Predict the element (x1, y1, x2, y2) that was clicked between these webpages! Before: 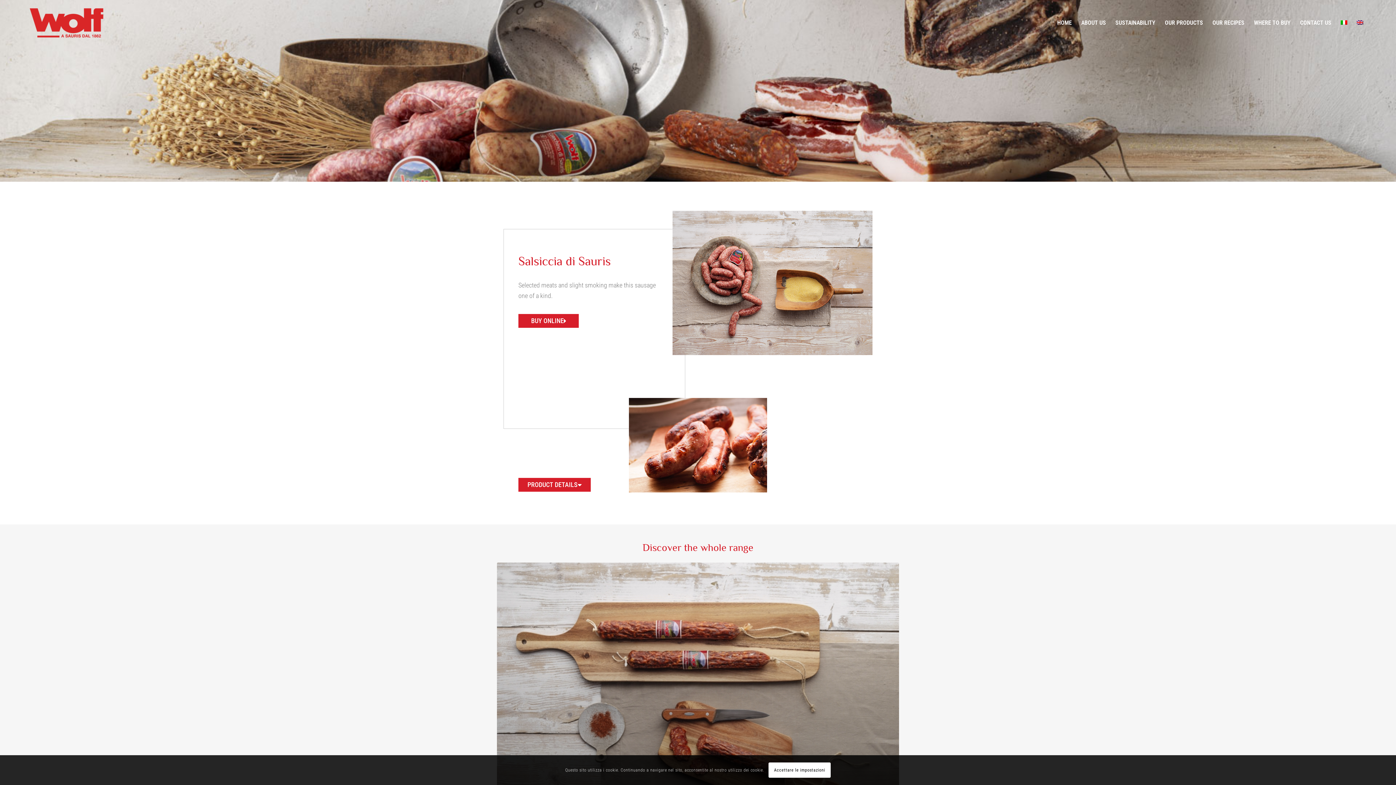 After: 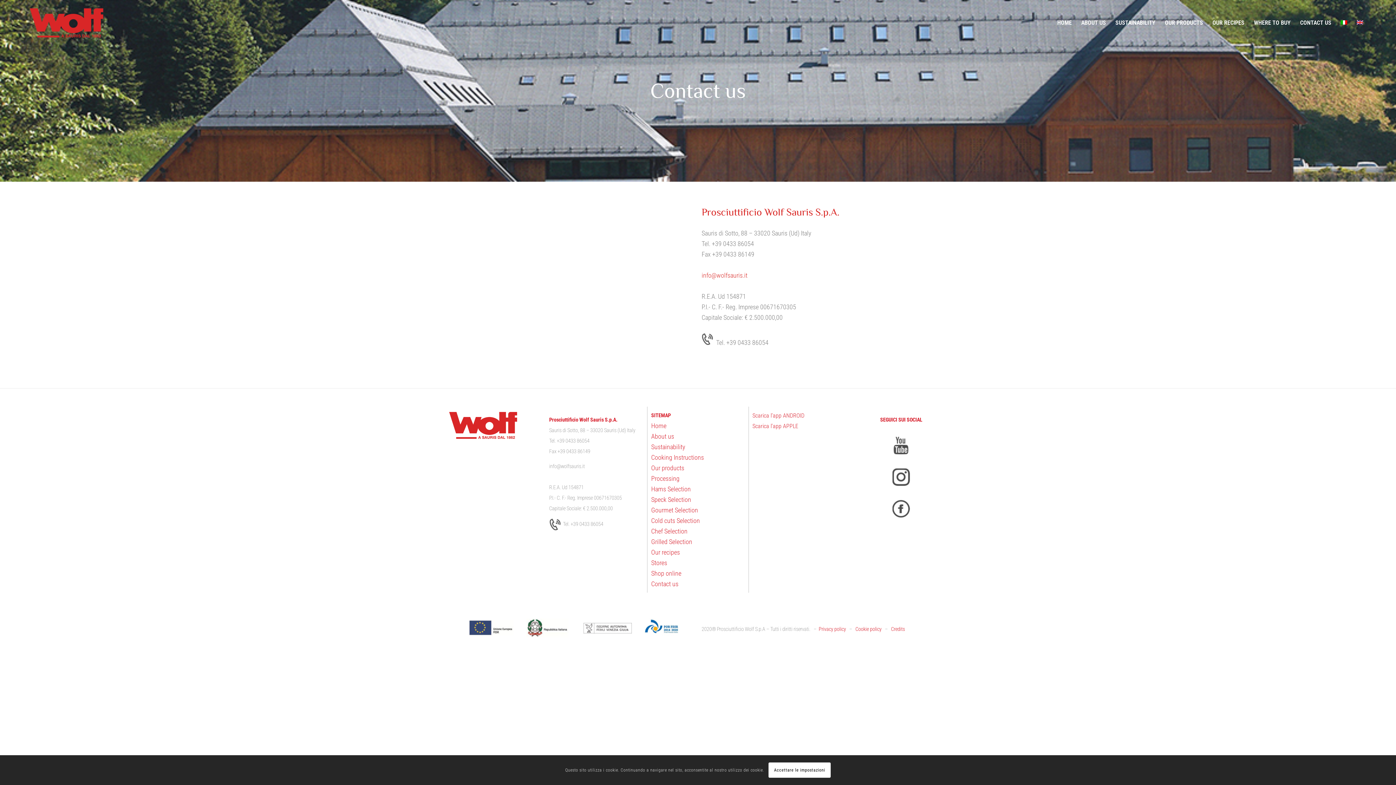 Action: bbox: (1295, 6, 1336, 39) label: CONTACT US